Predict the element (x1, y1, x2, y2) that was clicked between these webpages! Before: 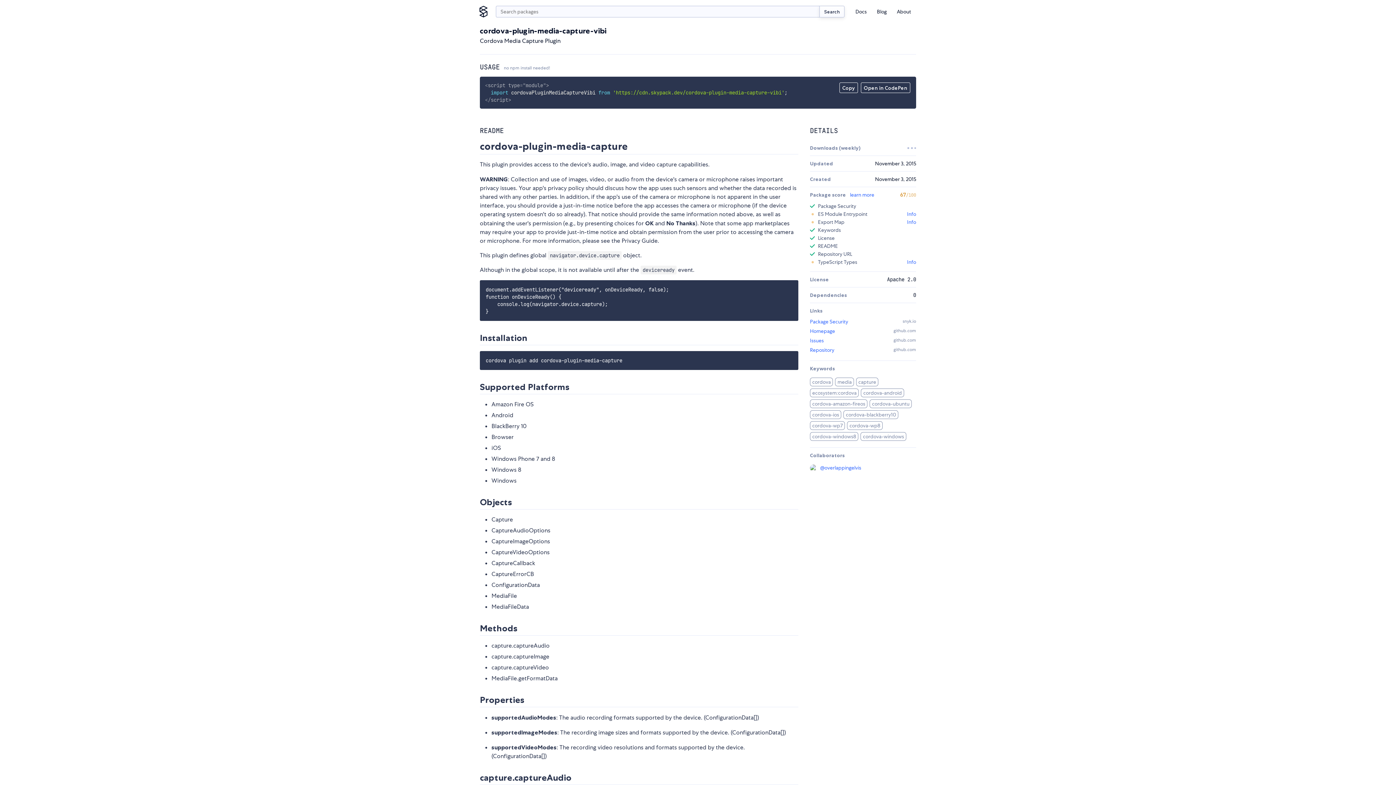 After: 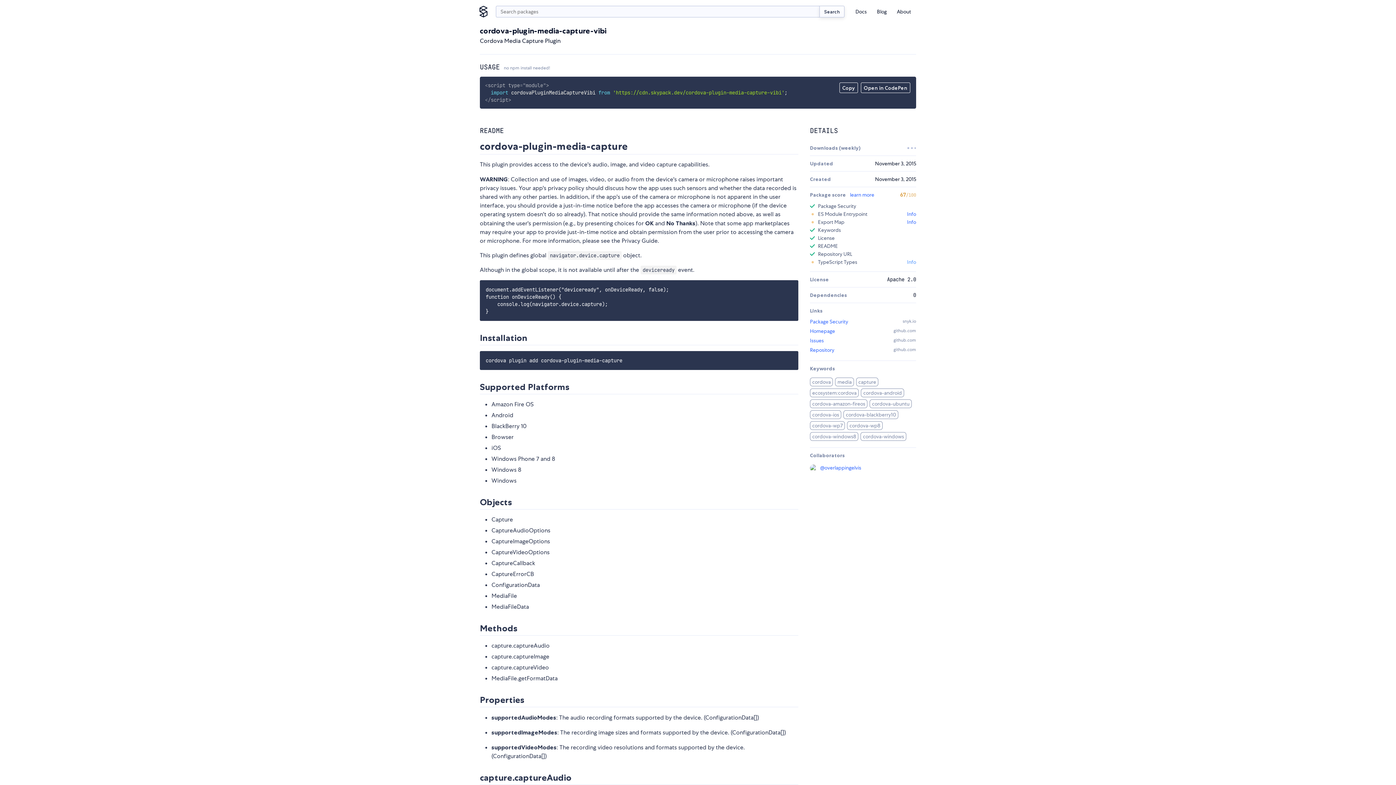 Action: bbox: (907, 259, 916, 265) label: Info